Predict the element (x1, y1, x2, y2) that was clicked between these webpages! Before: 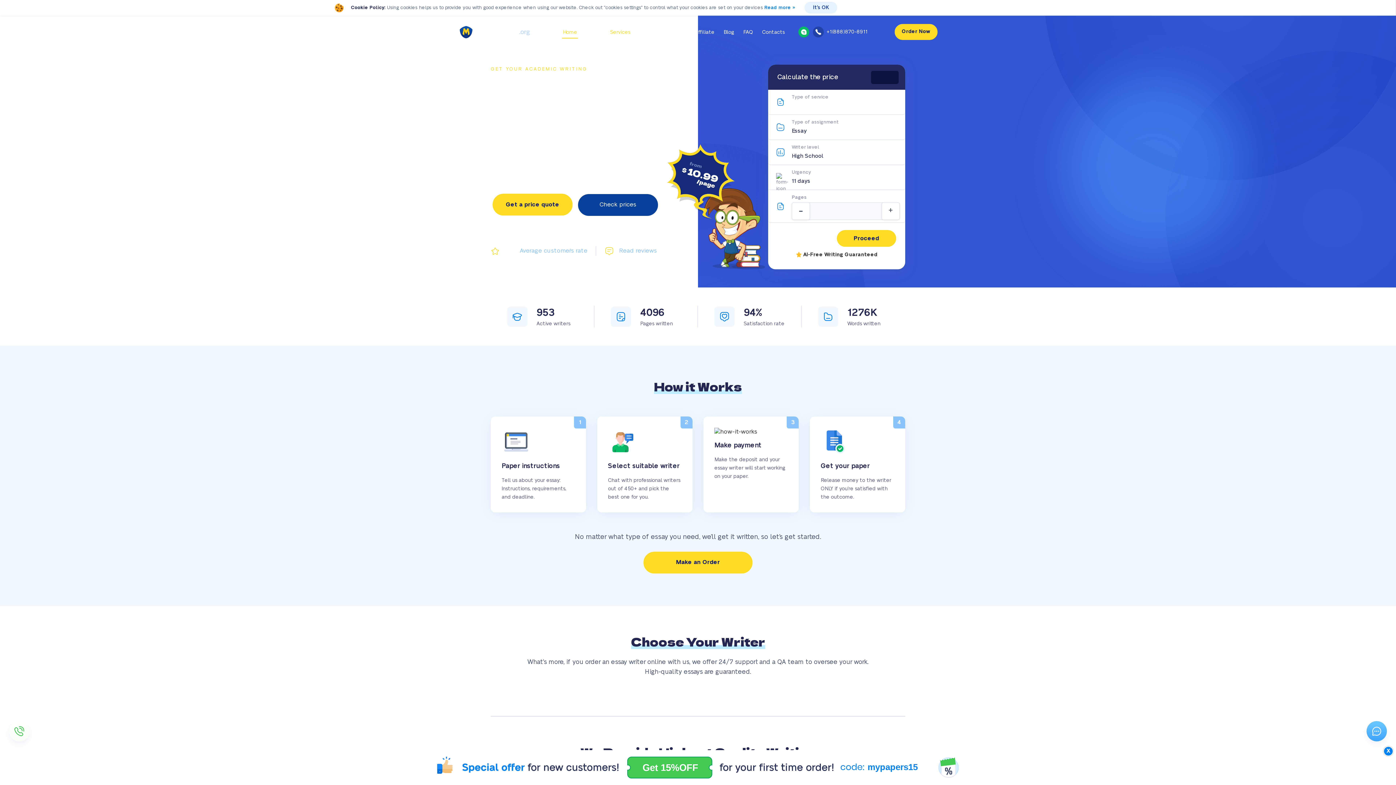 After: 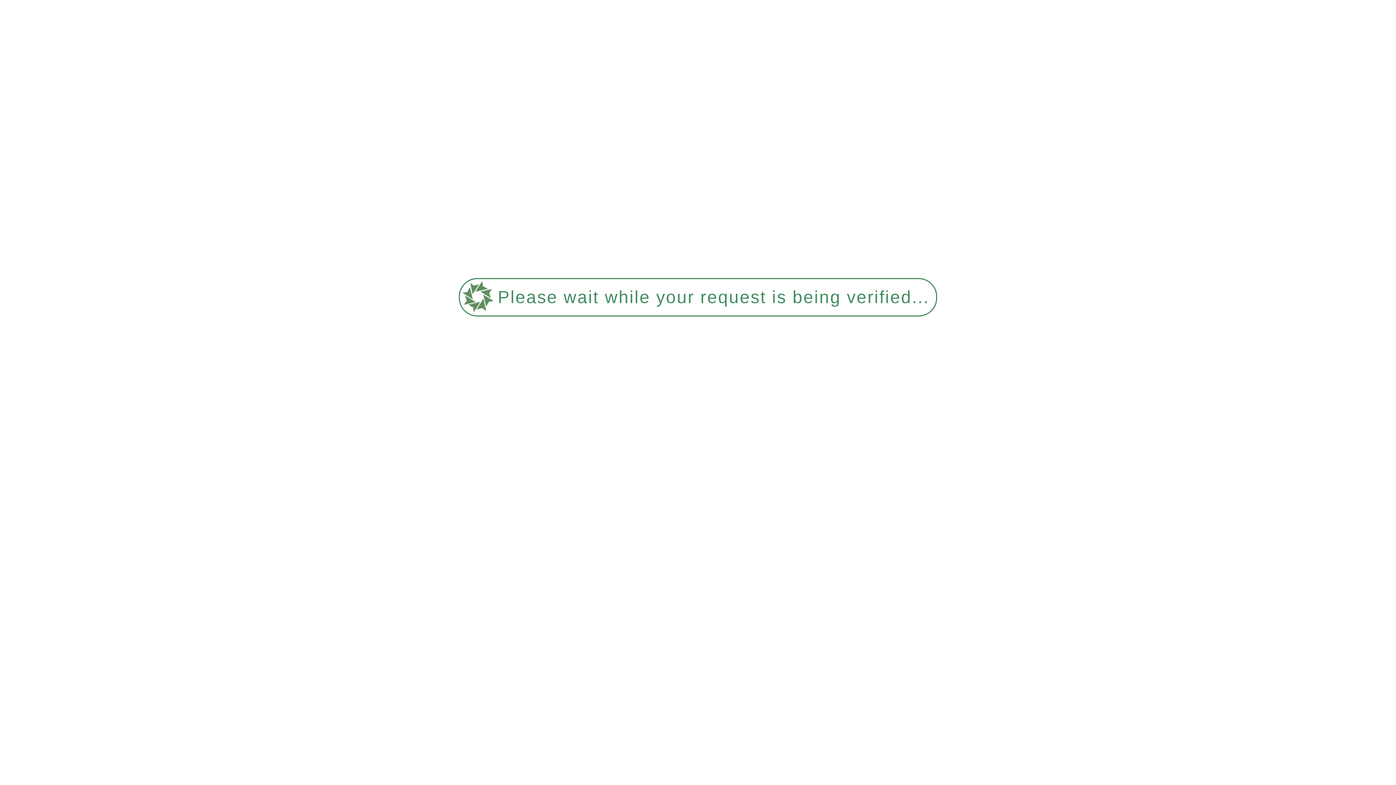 Action: bbox: (582, 14, 604, 19) label: About